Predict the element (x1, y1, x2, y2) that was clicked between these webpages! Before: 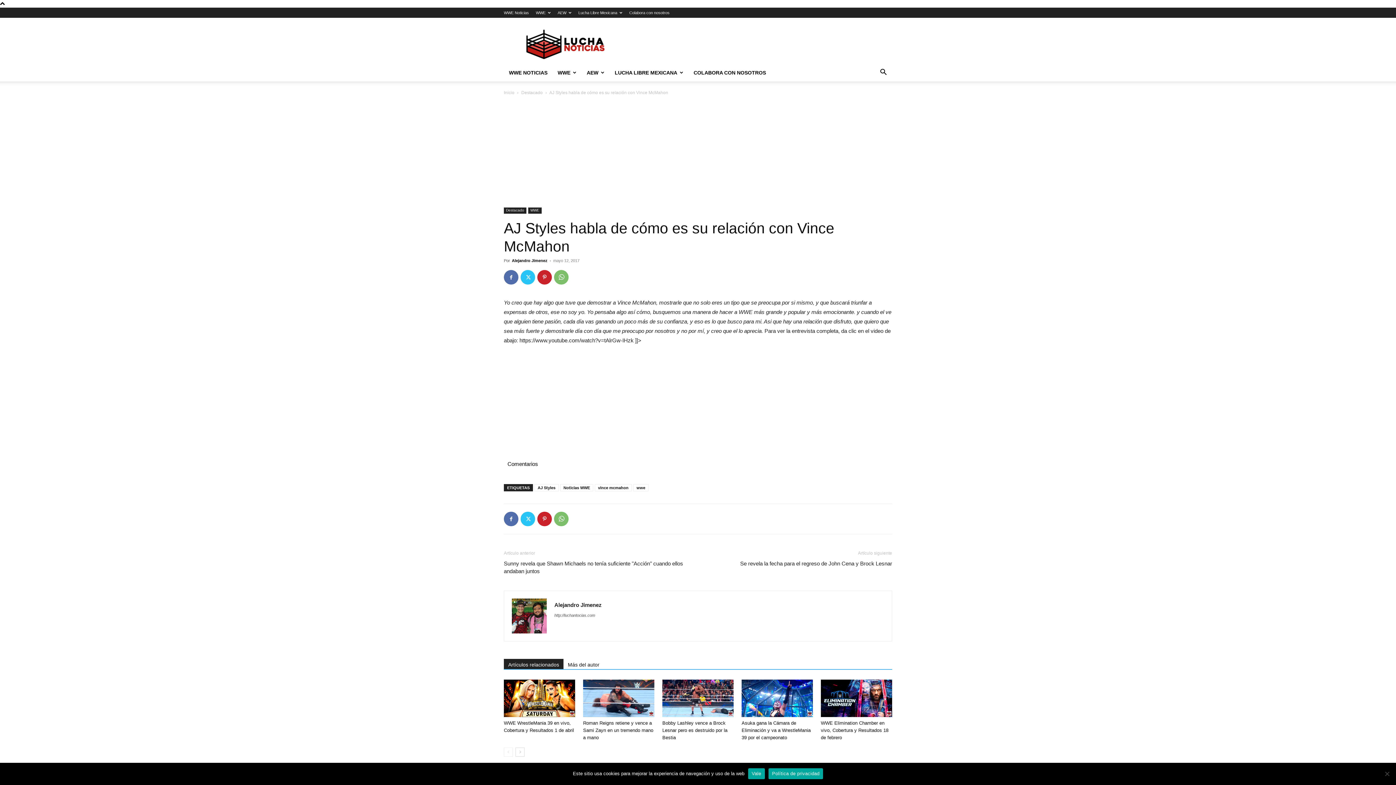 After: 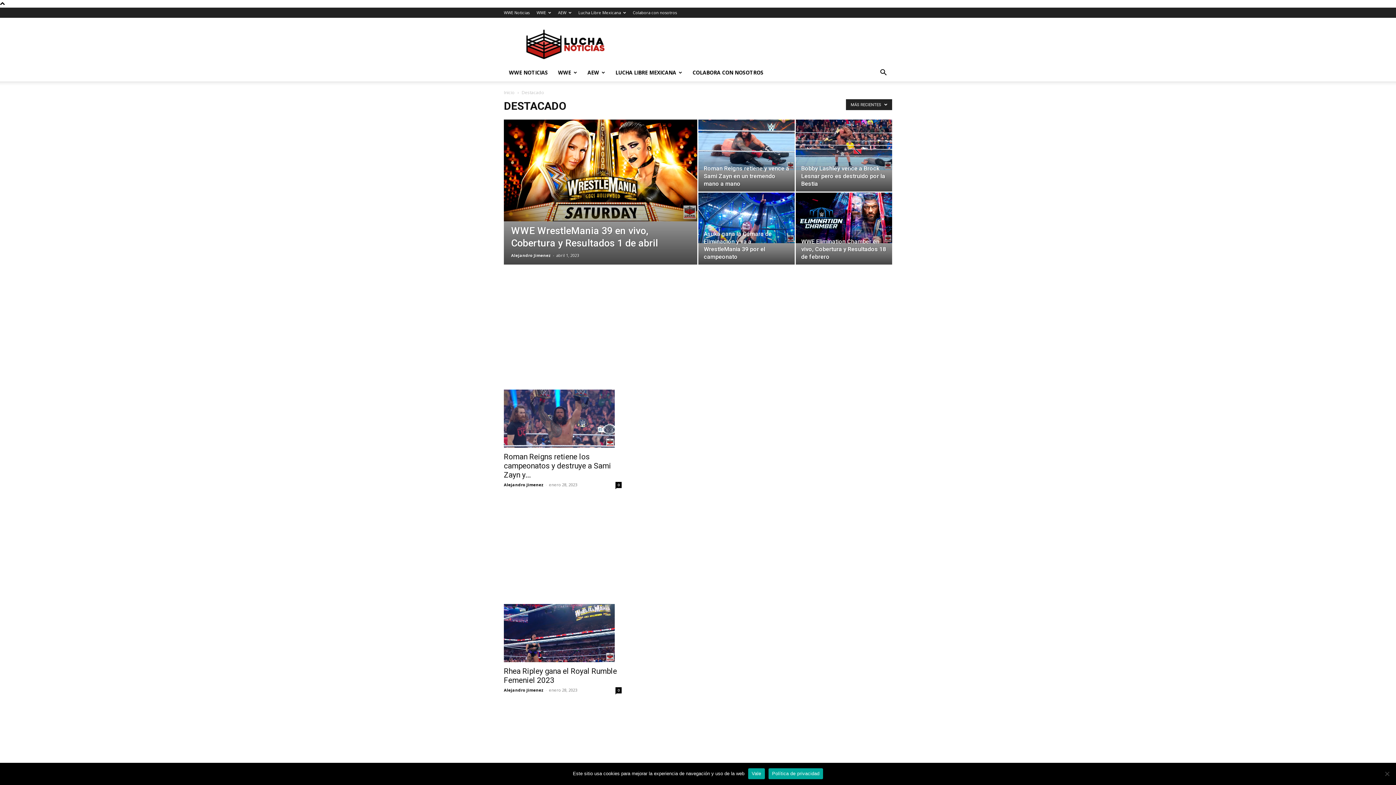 Action: label: Destacado bbox: (521, 90, 542, 95)